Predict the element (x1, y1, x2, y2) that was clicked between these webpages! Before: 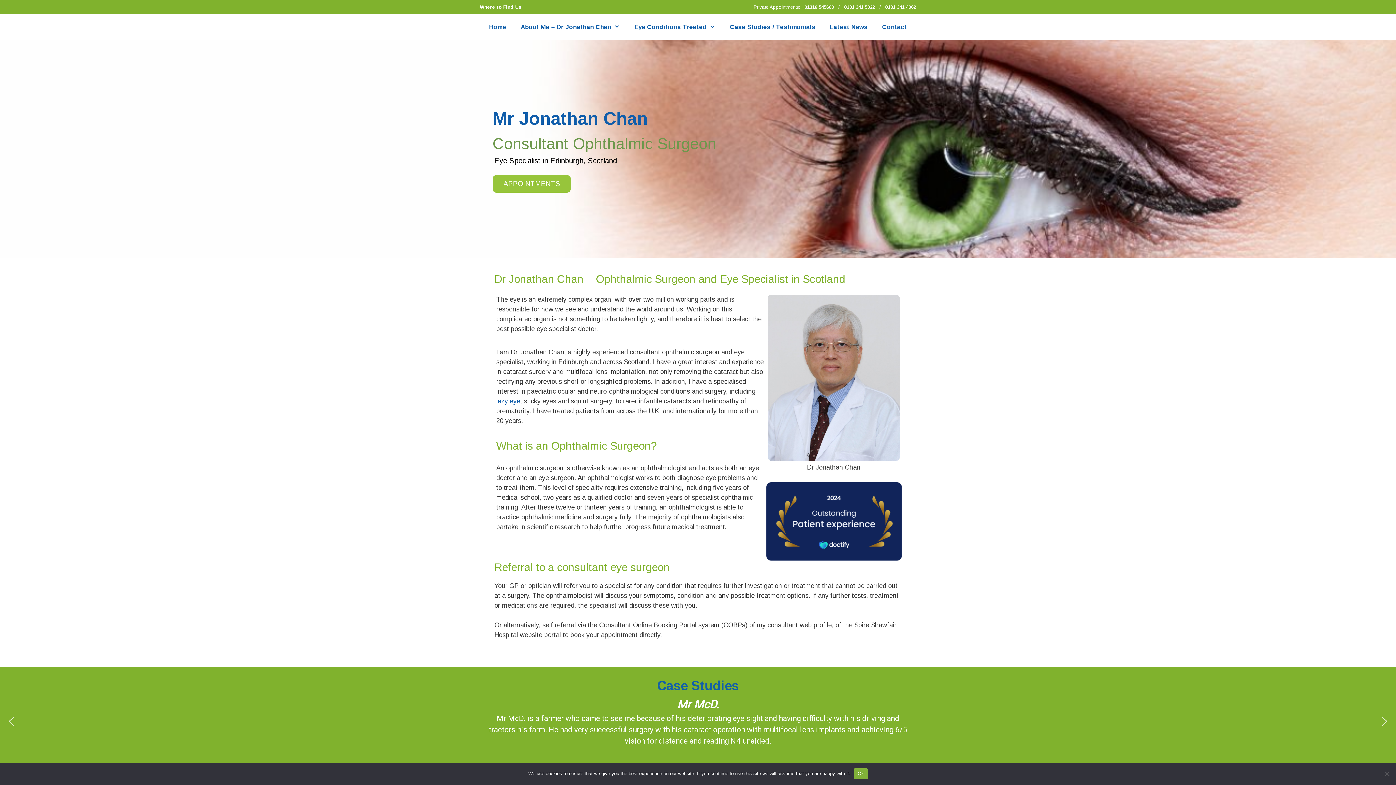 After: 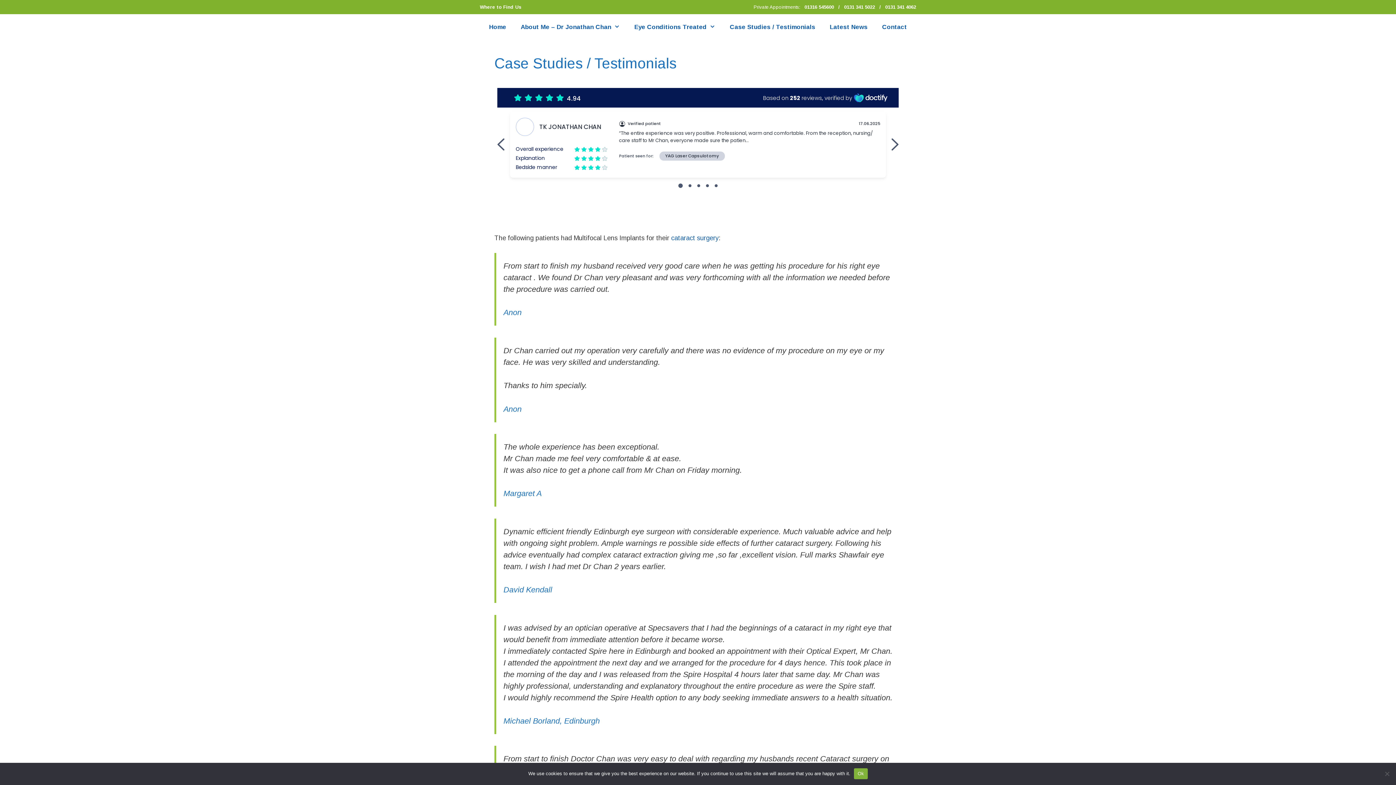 Action: label: Case Studies / Testimonials bbox: (722, 14, 822, 40)